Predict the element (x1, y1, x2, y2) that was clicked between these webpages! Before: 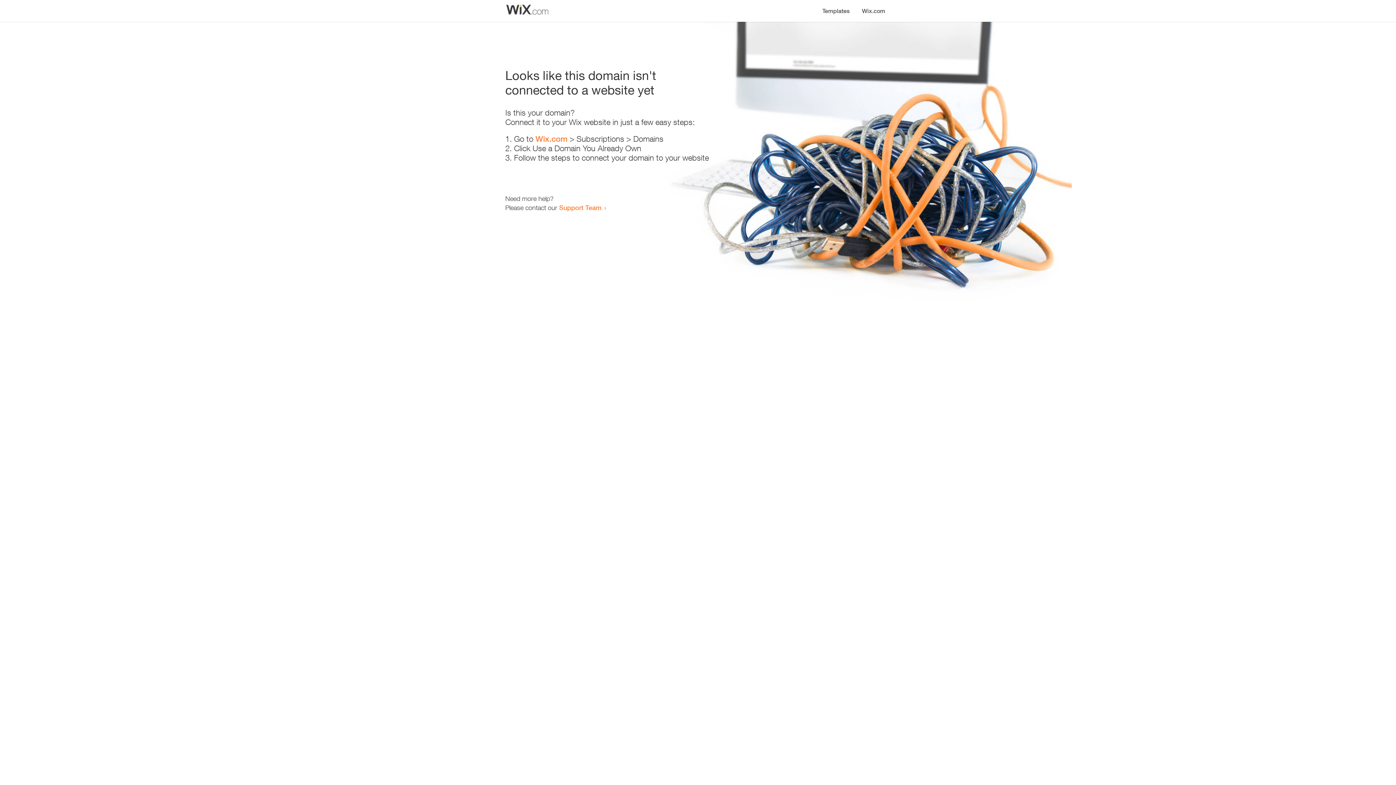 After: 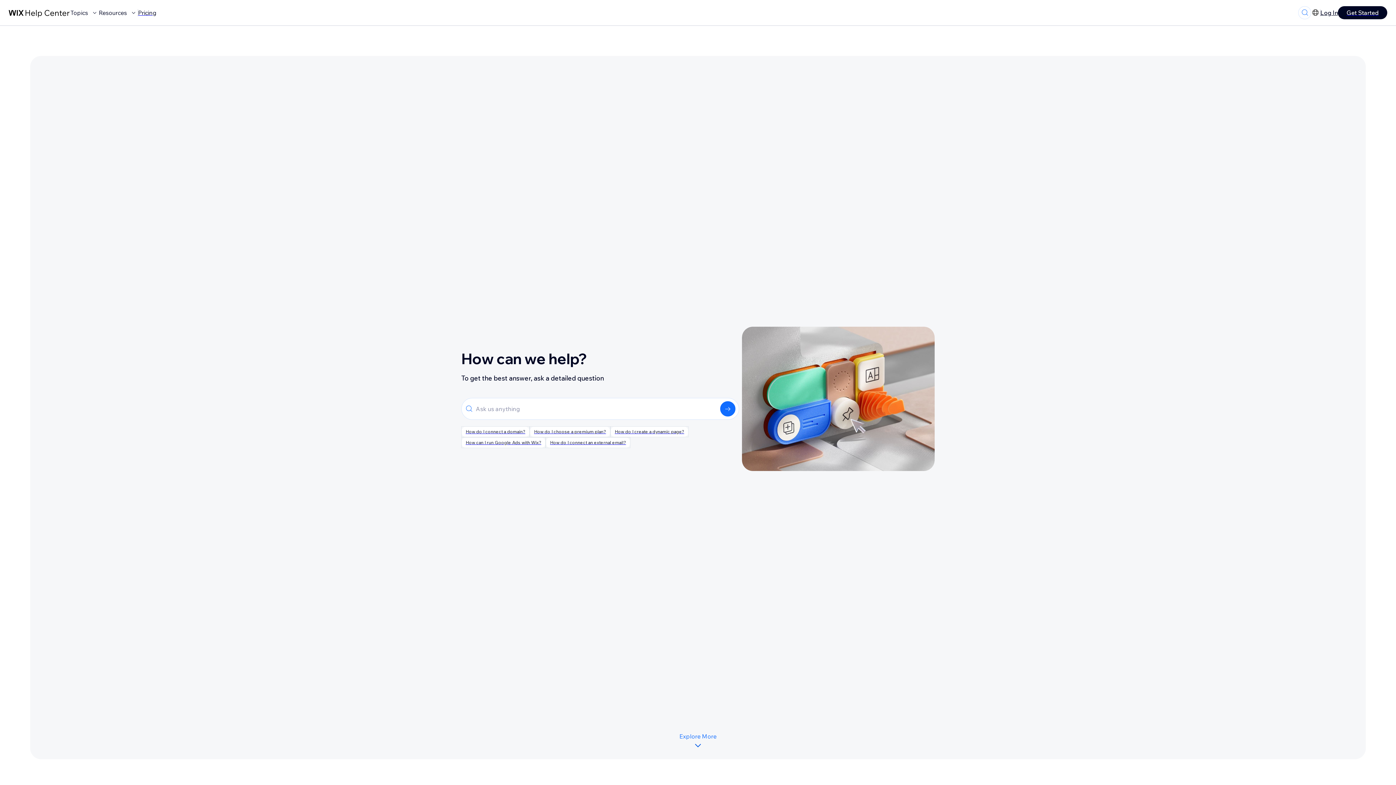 Action: label: Support Team bbox: (559, 203, 601, 211)